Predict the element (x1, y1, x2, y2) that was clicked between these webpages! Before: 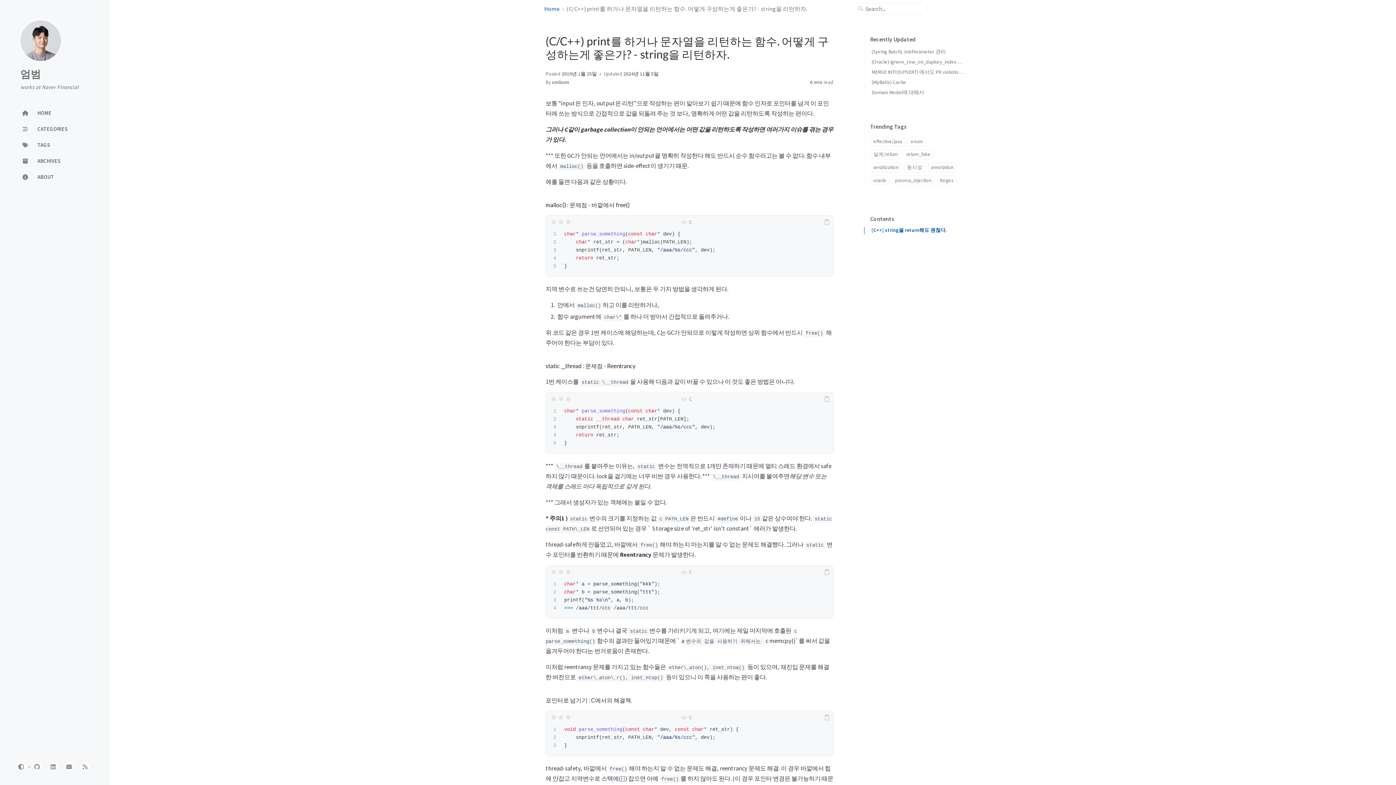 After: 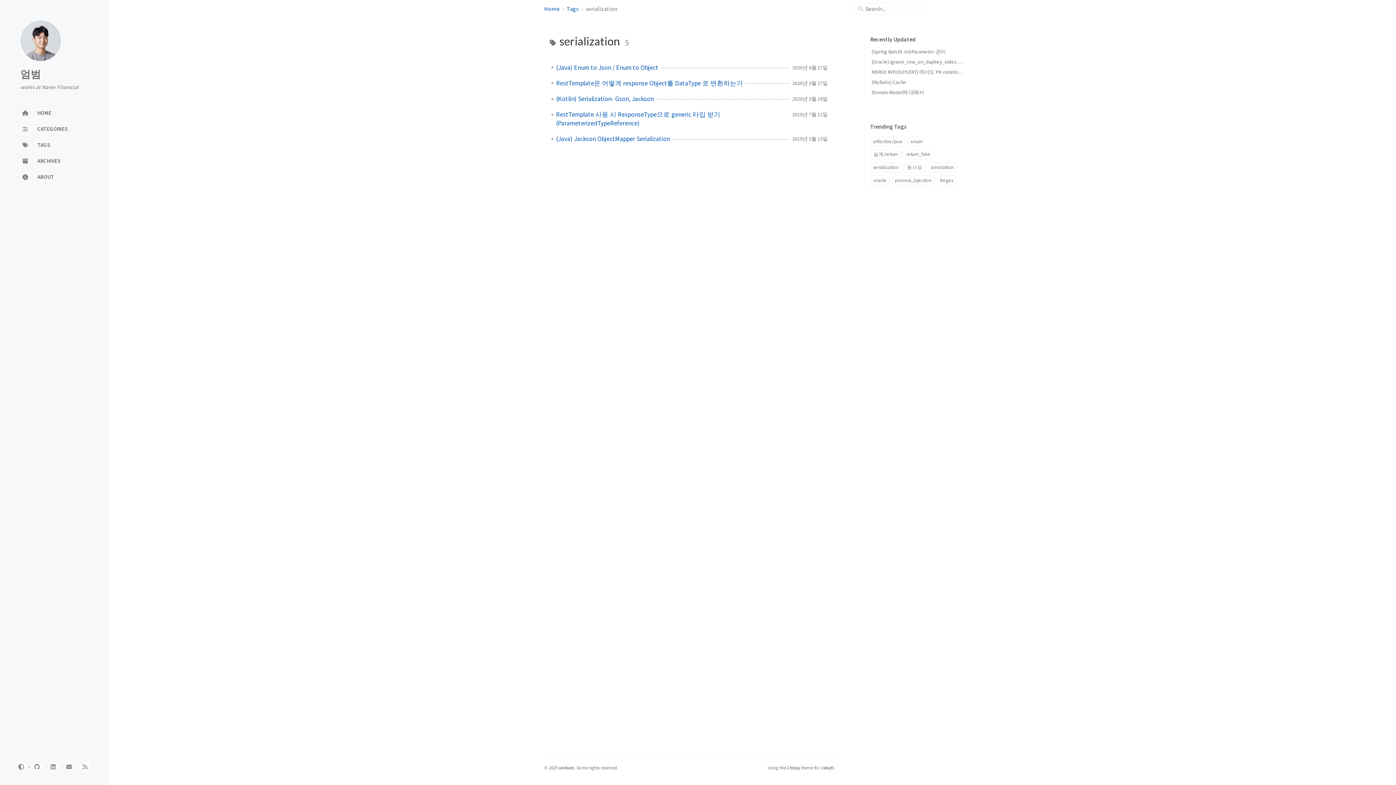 Action: bbox: (870, 162, 902, 172) label: serialization